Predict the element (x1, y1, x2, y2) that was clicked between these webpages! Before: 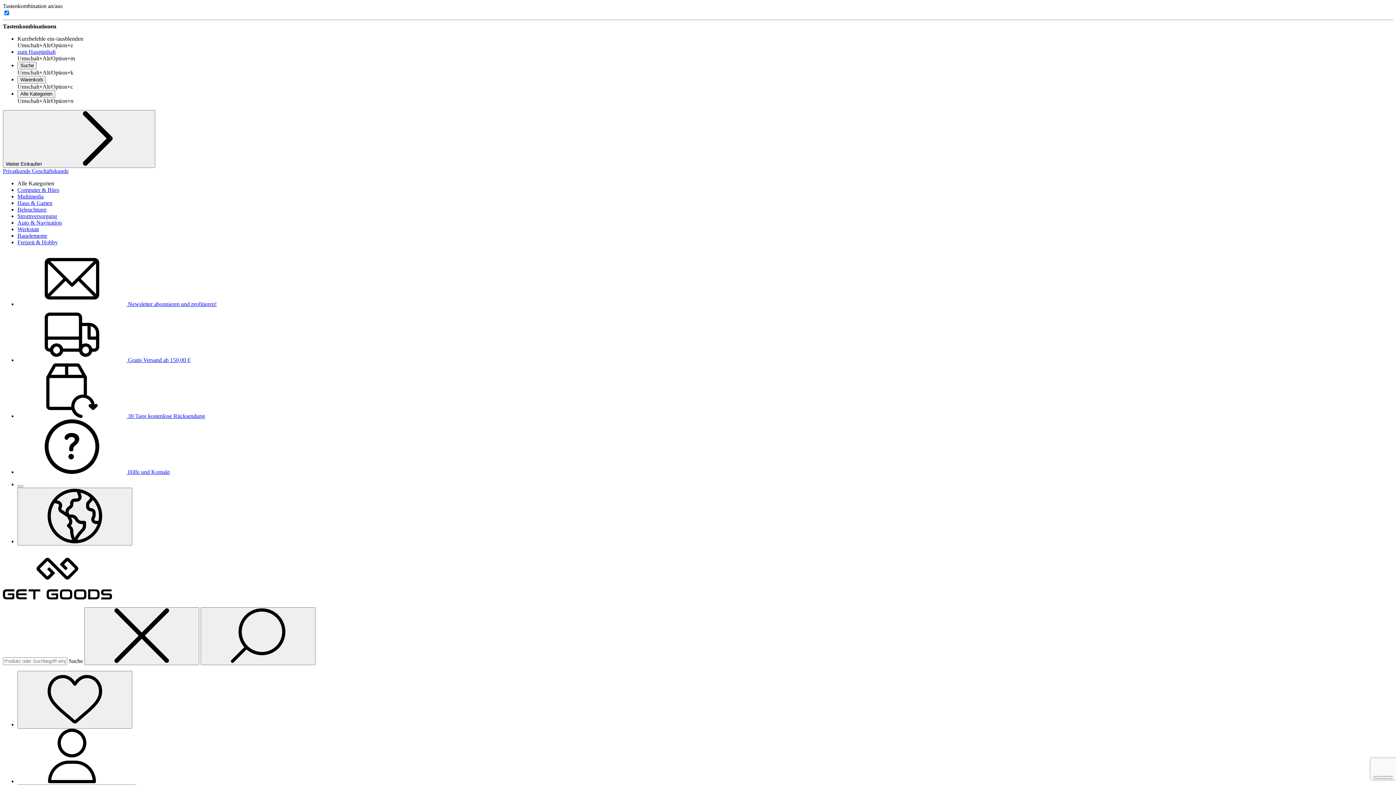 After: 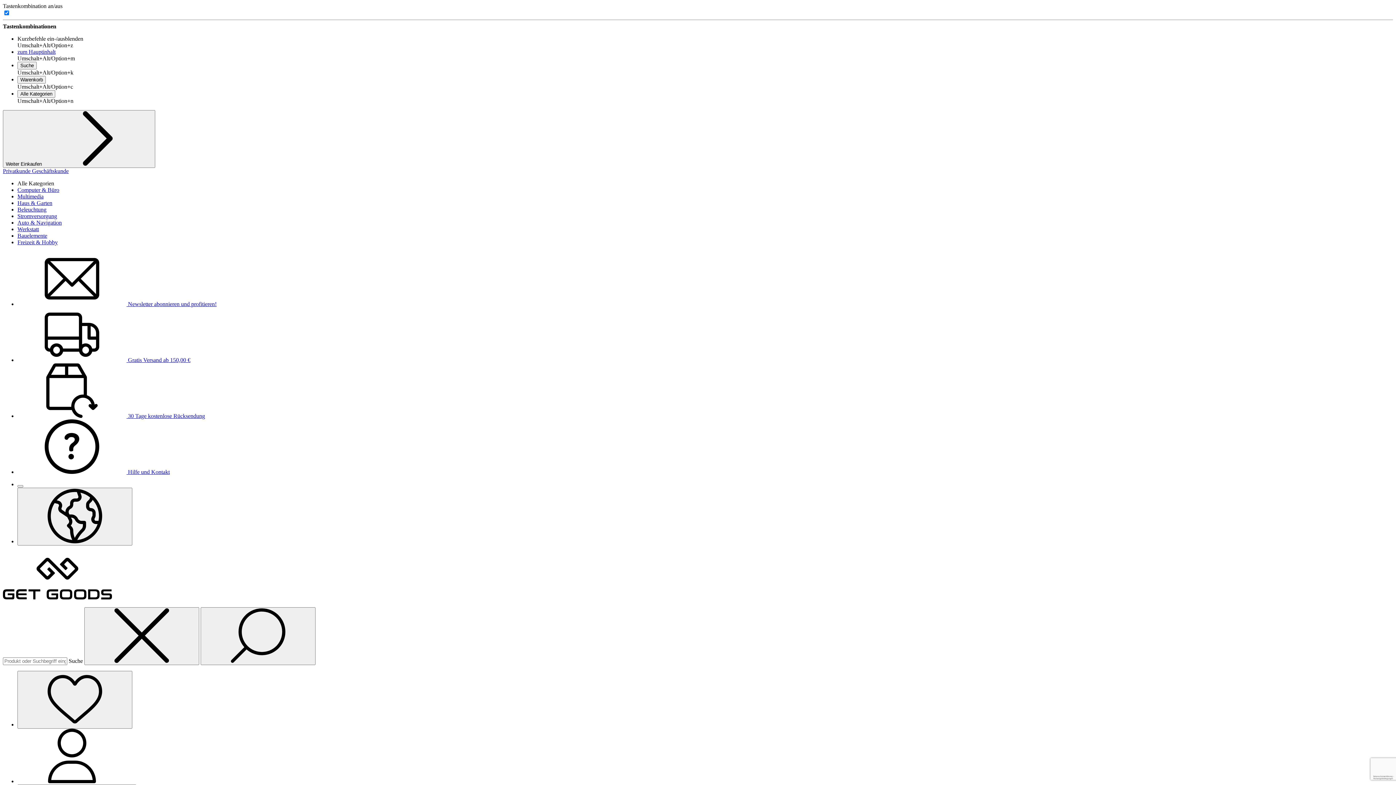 Action: label: Computer & Büro bbox: (17, 186, 59, 193)